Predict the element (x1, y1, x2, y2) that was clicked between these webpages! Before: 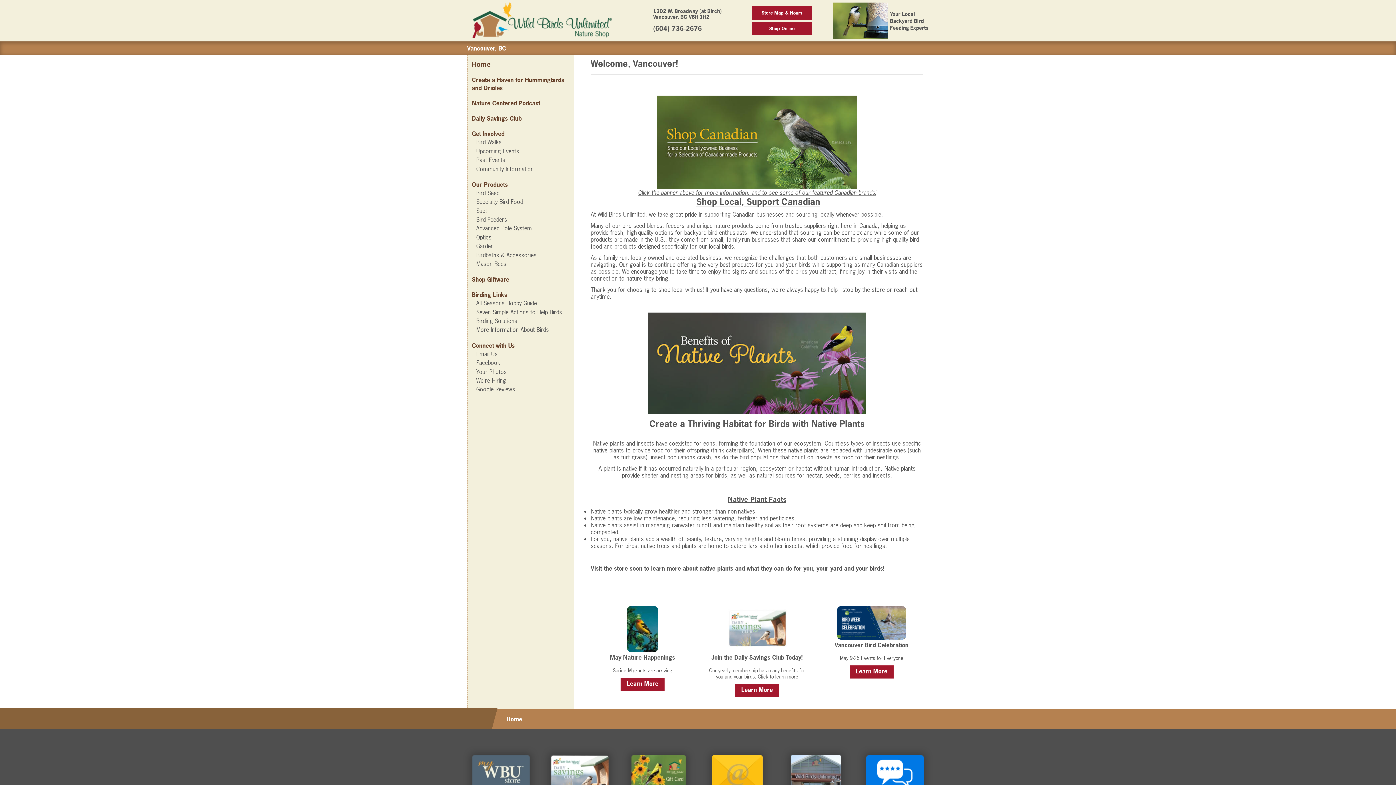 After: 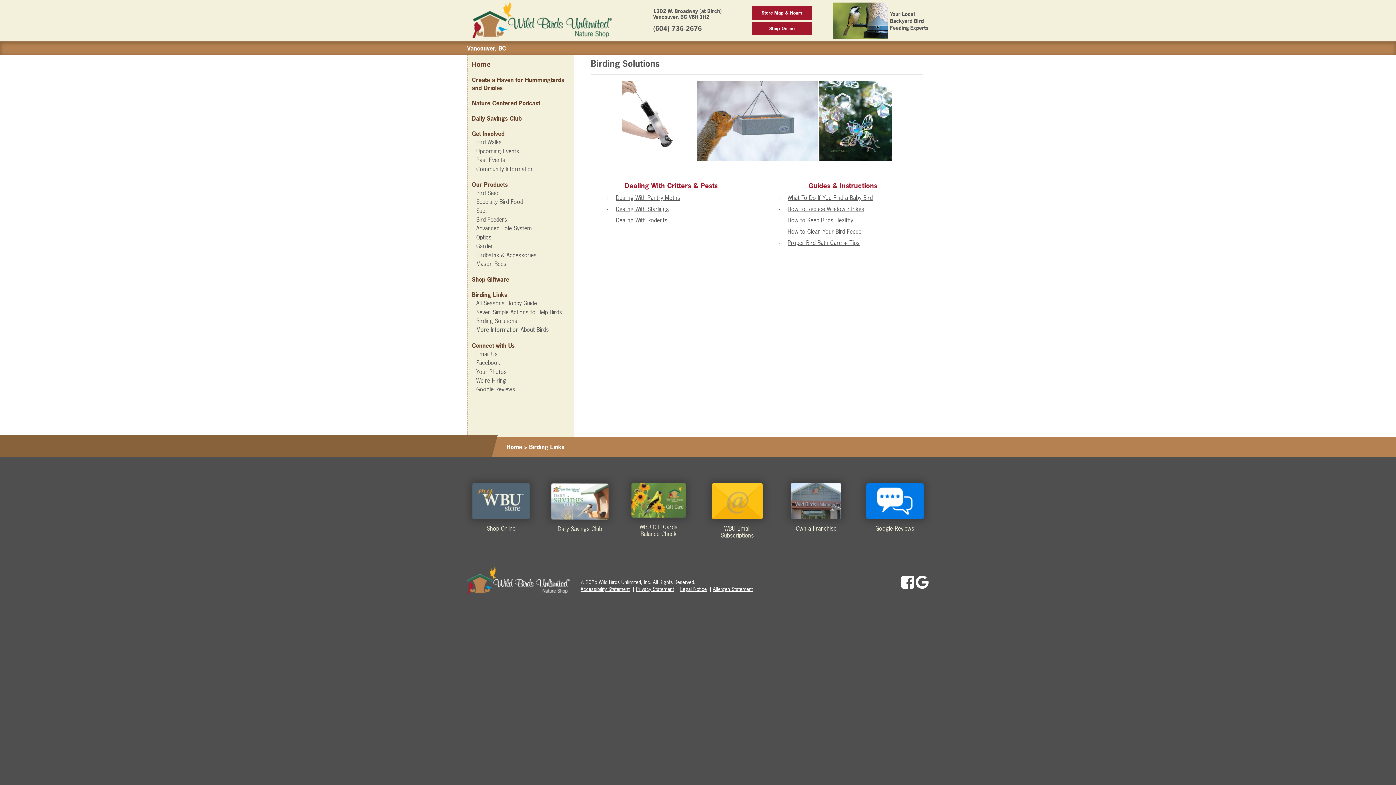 Action: label: Birding Links bbox: (472, 290, 507, 298)